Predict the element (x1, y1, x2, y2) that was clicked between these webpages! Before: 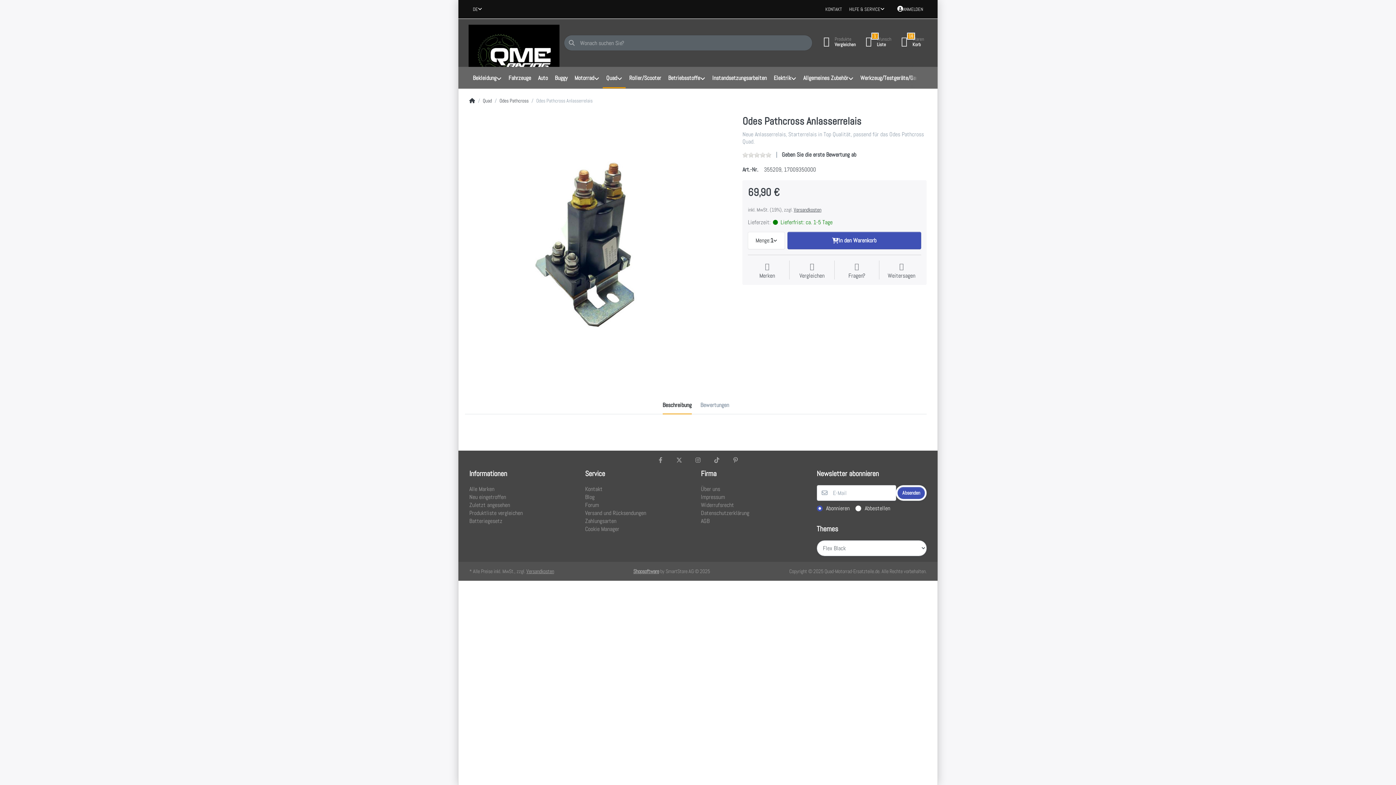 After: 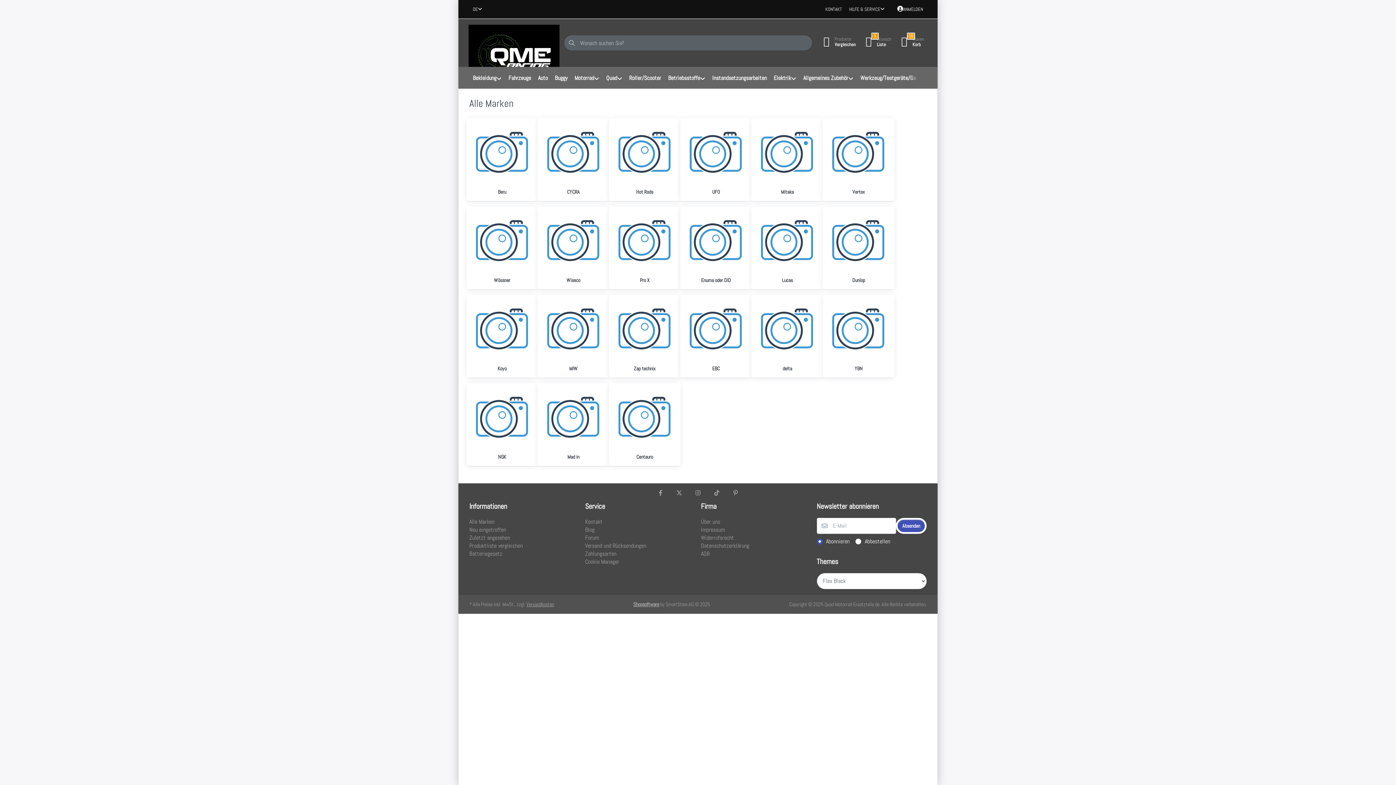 Action: label: Alle Marken bbox: (469, 485, 494, 493)